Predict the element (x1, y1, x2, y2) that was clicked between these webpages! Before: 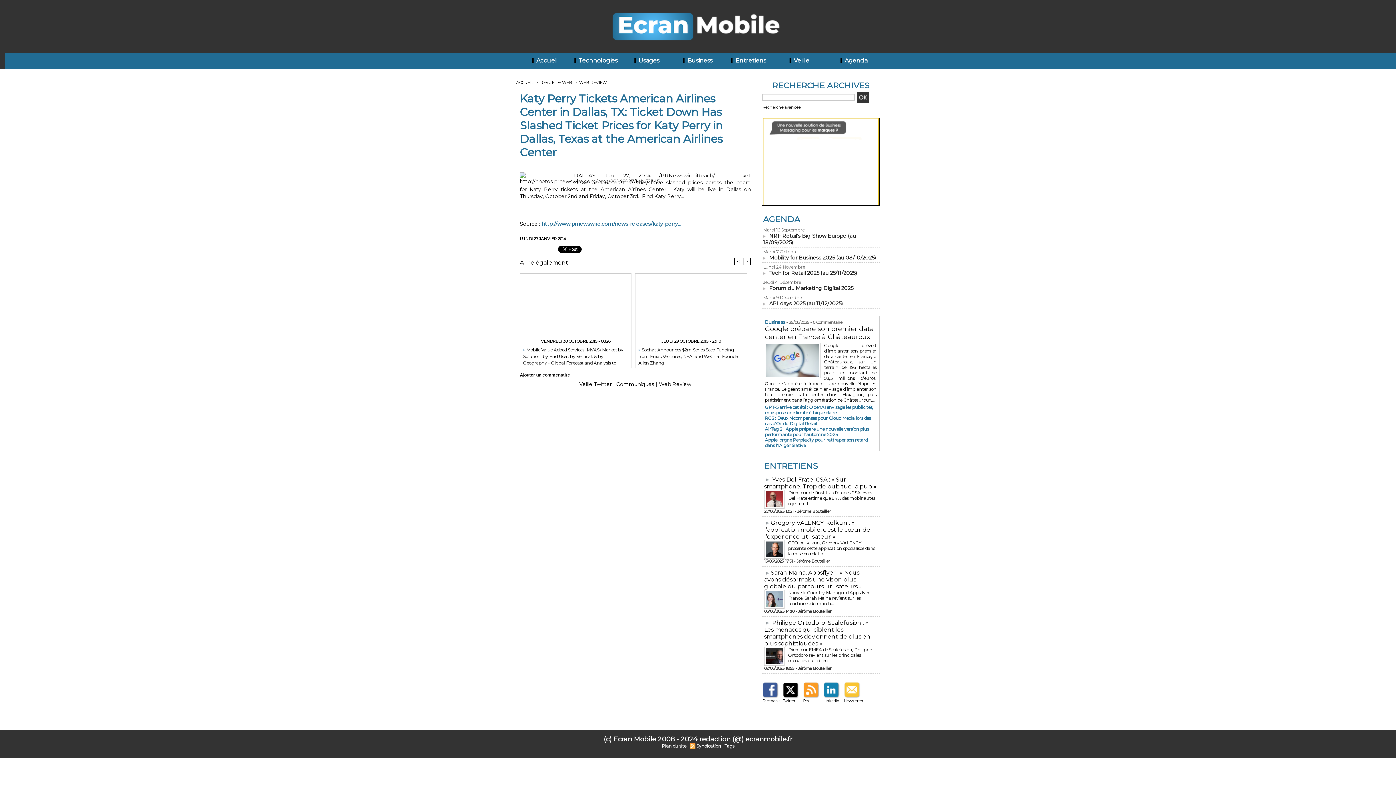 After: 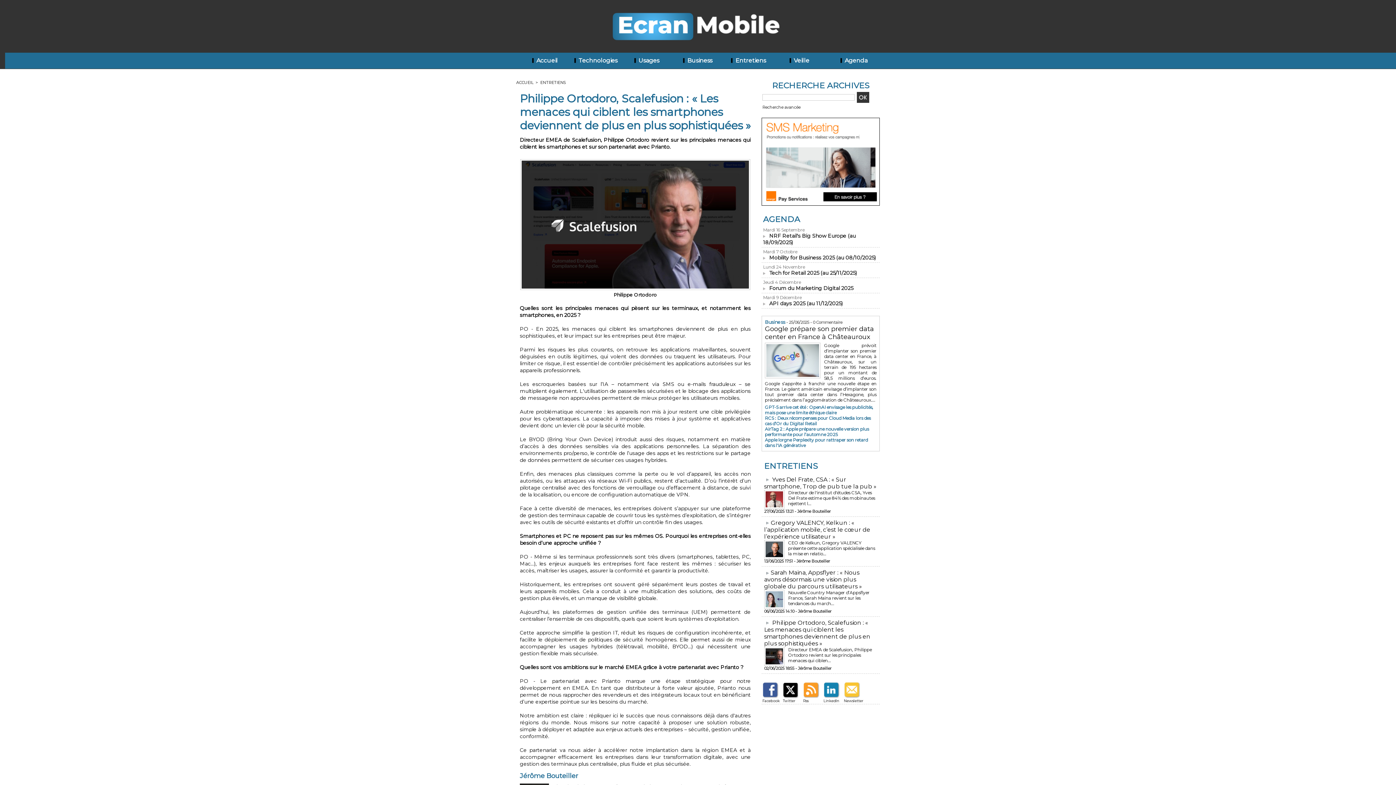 Action: bbox: (764, 619, 870, 647) label: Philippe Ortodoro, Scalefusion : « Les menaces qui ciblent les smartphones deviennent de plus en plus sophistiquées »